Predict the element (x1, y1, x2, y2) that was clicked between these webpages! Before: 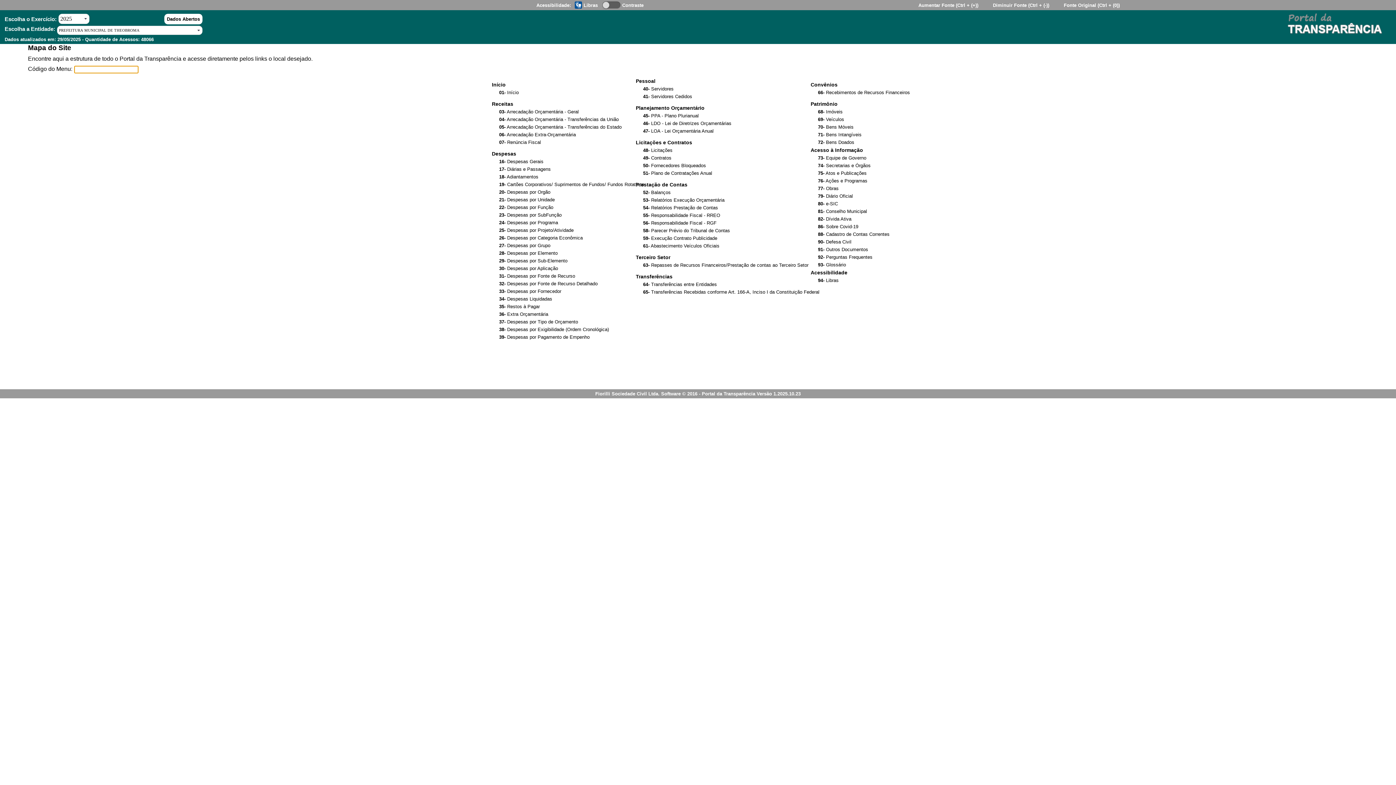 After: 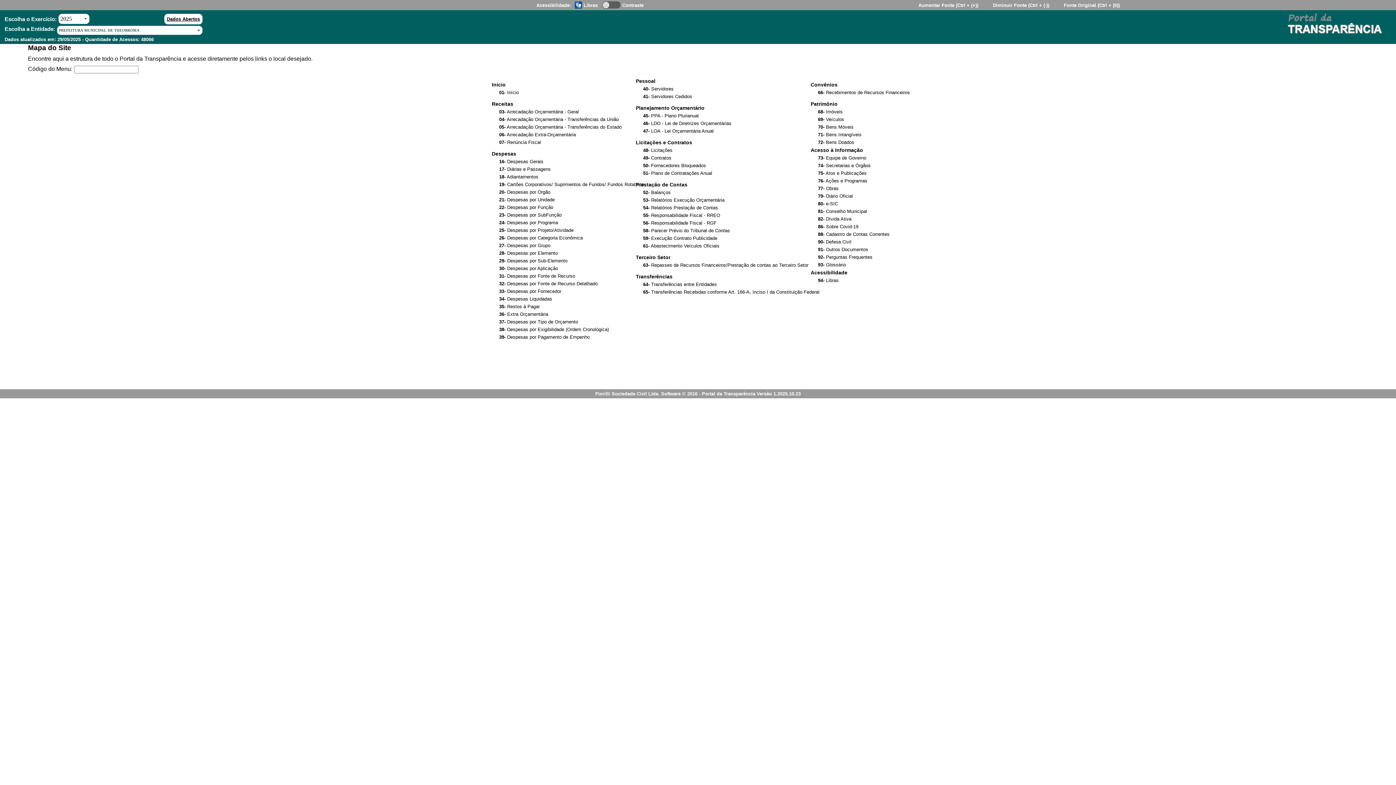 Action: label: Dados Abertos bbox: (164, 13, 202, 24)